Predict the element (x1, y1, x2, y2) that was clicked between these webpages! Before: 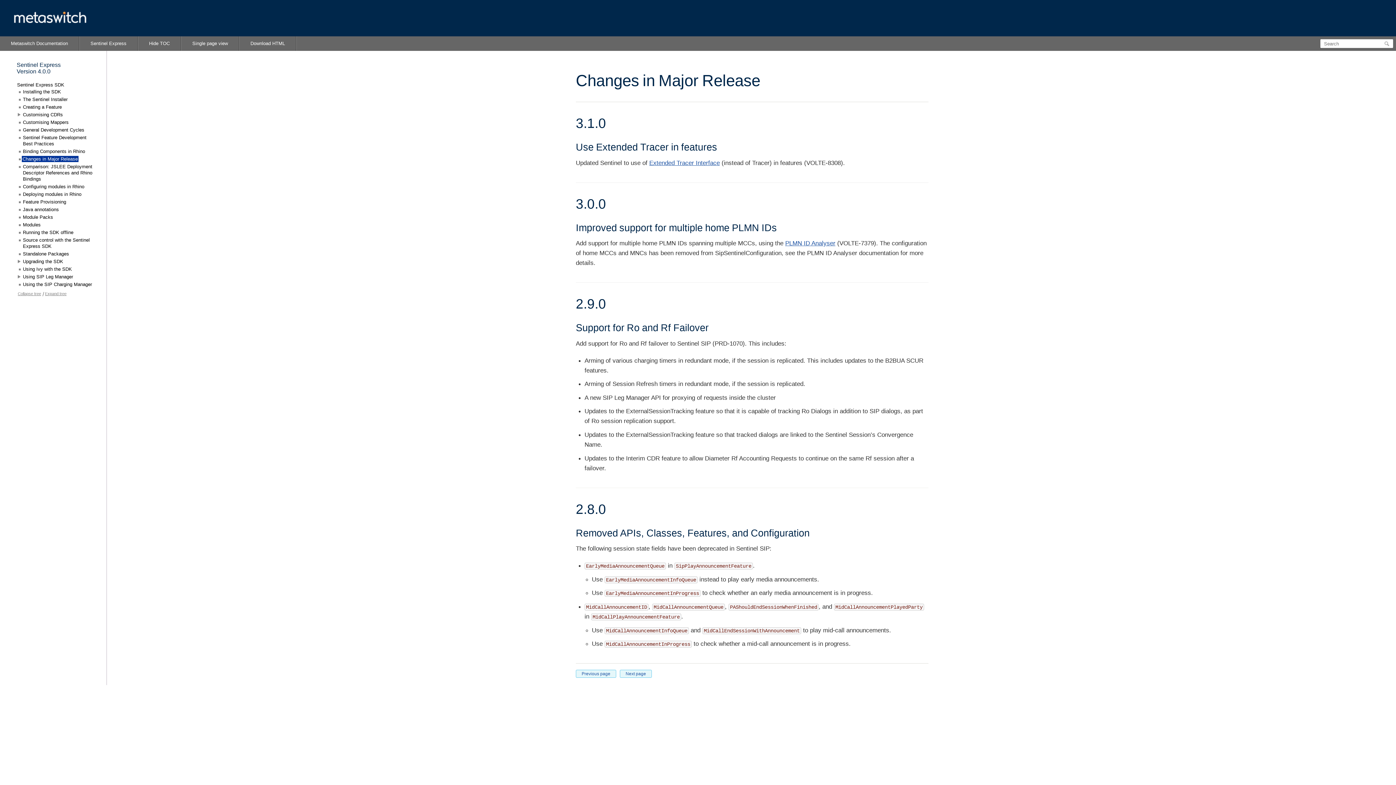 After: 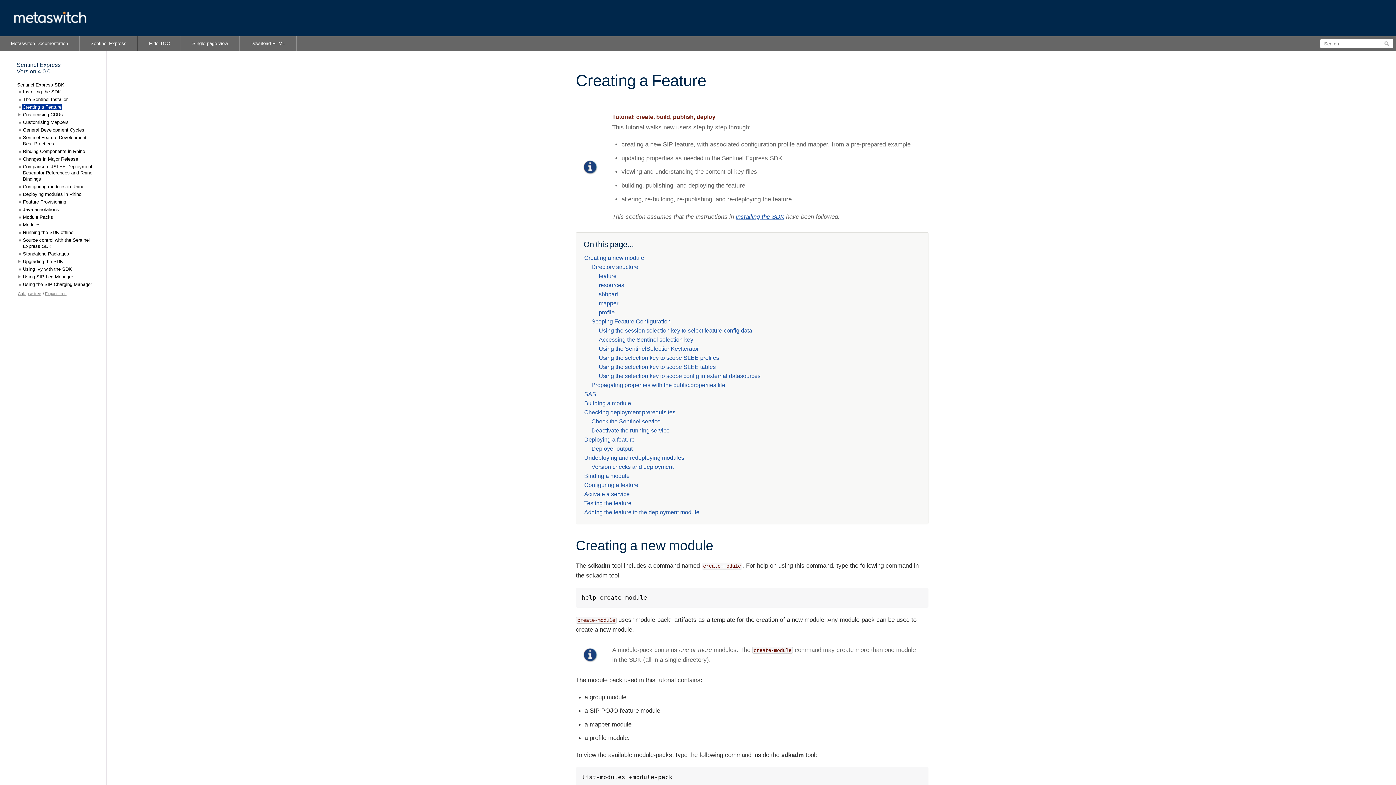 Action: label: Creating a Feature bbox: (21, 104, 62, 110)